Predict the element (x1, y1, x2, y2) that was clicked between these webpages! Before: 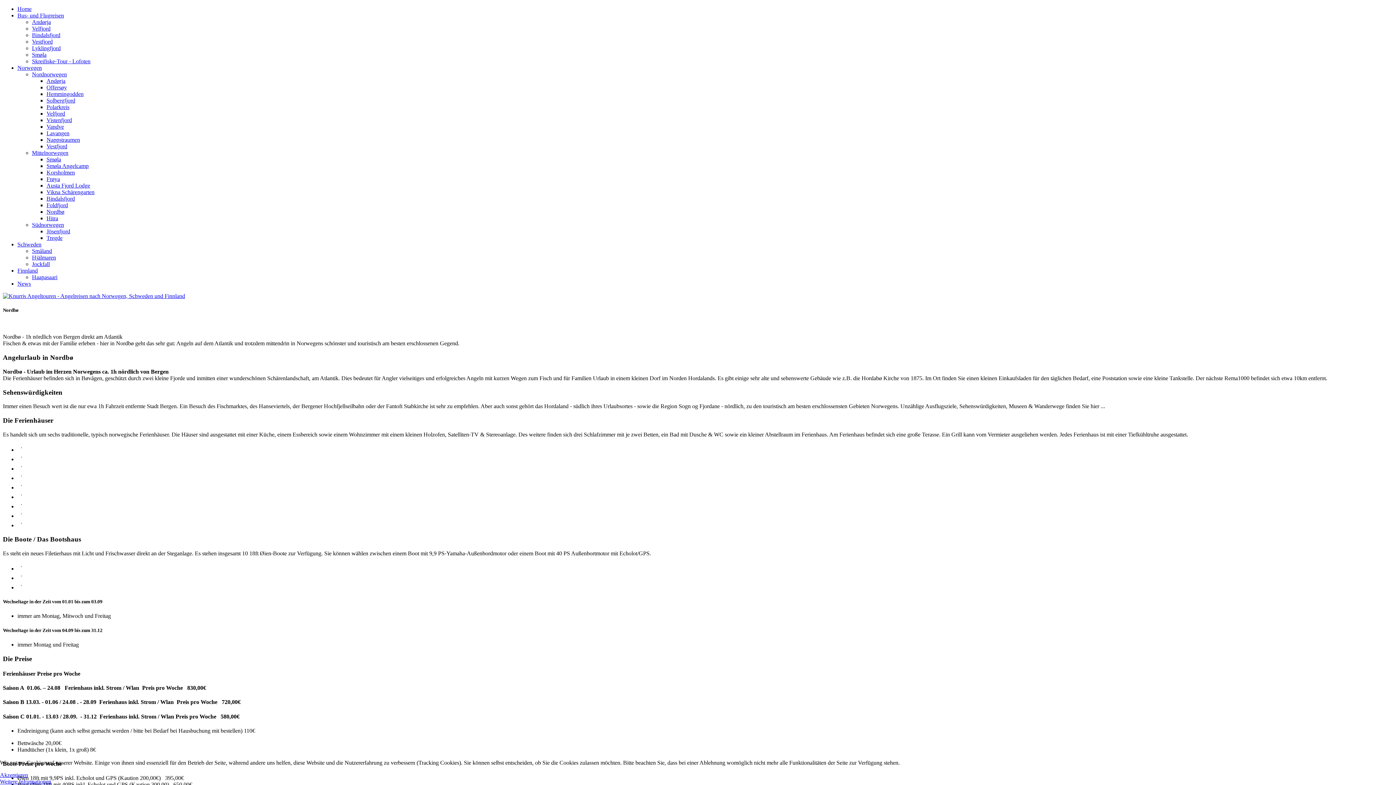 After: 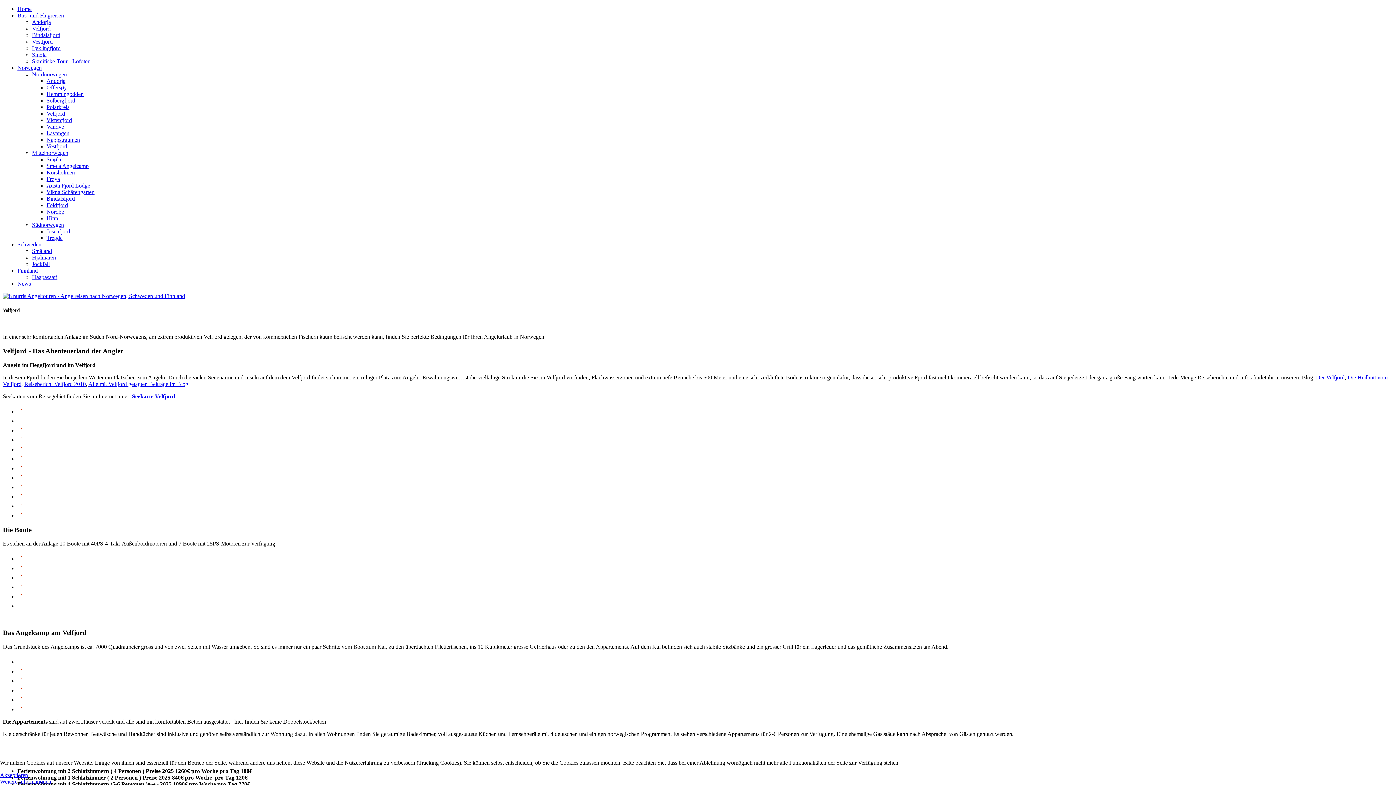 Action: bbox: (46, 110, 65, 116) label: Velfjord